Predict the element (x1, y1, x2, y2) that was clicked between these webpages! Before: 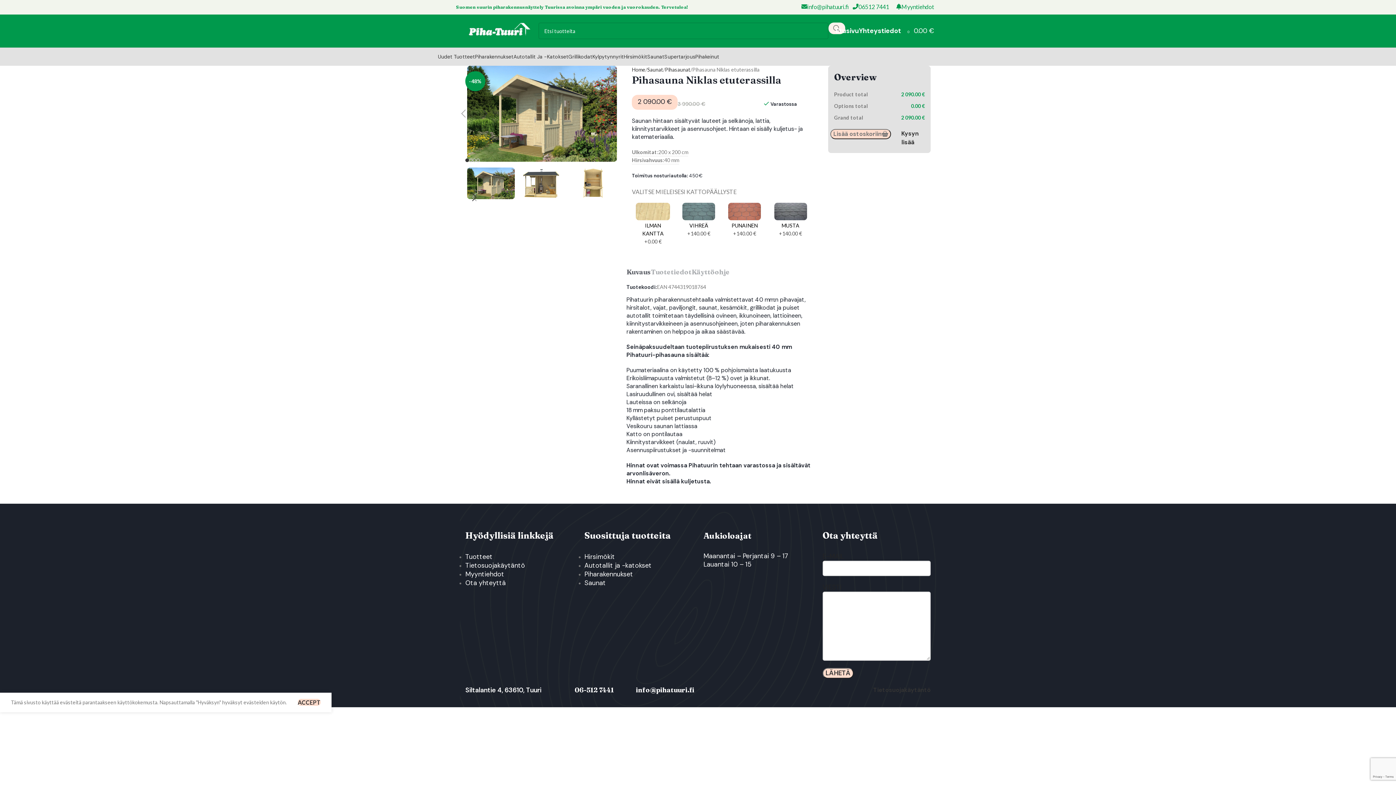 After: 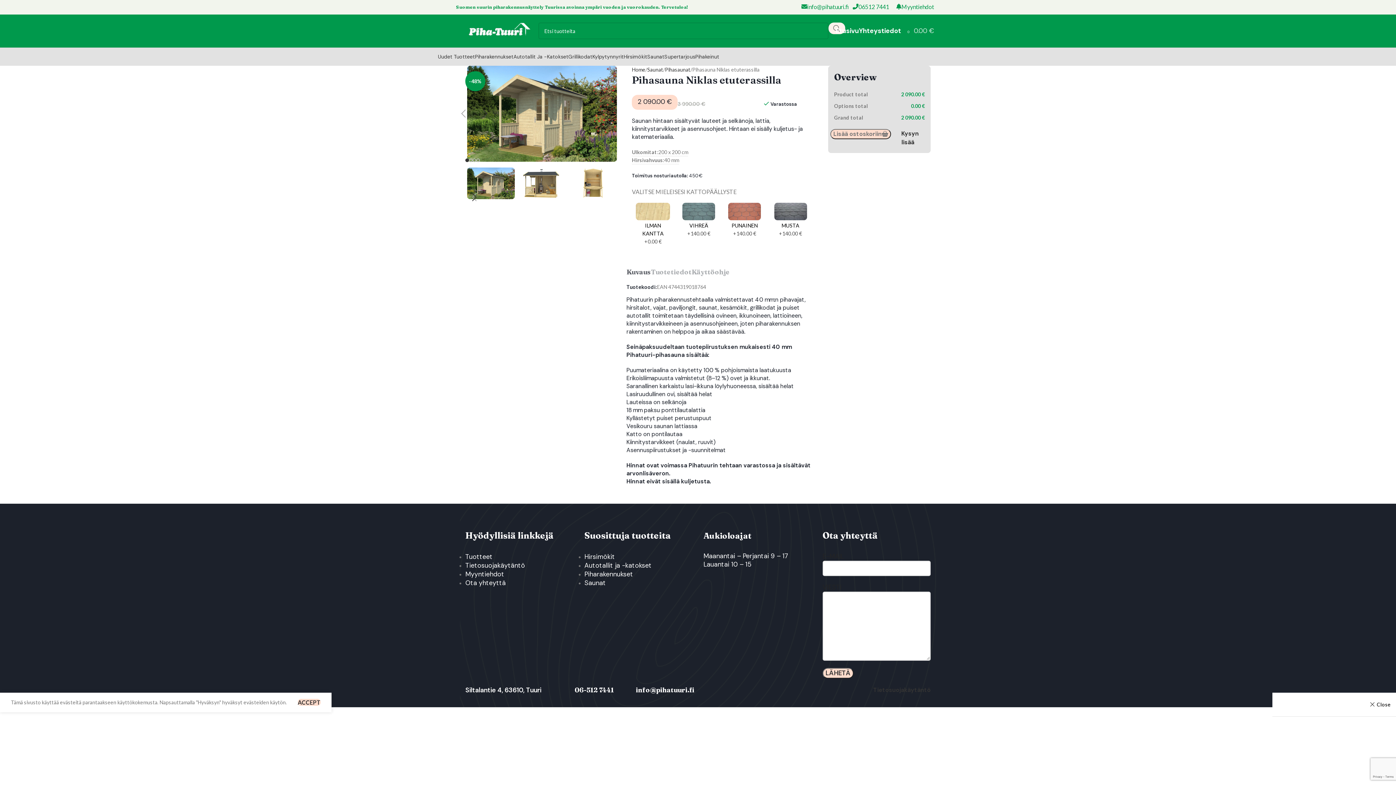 Action: label: 0
0.00 € bbox: (908, 23, 934, 38)